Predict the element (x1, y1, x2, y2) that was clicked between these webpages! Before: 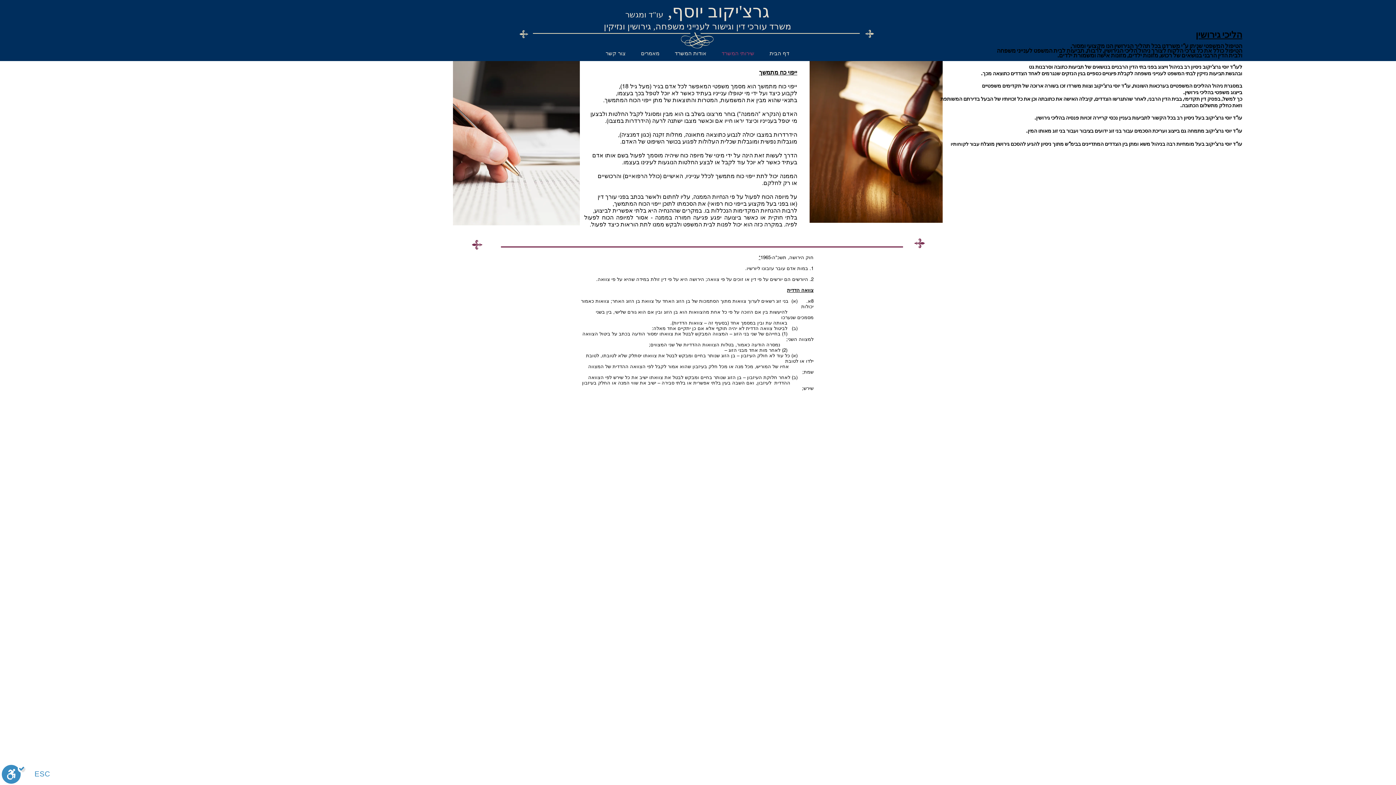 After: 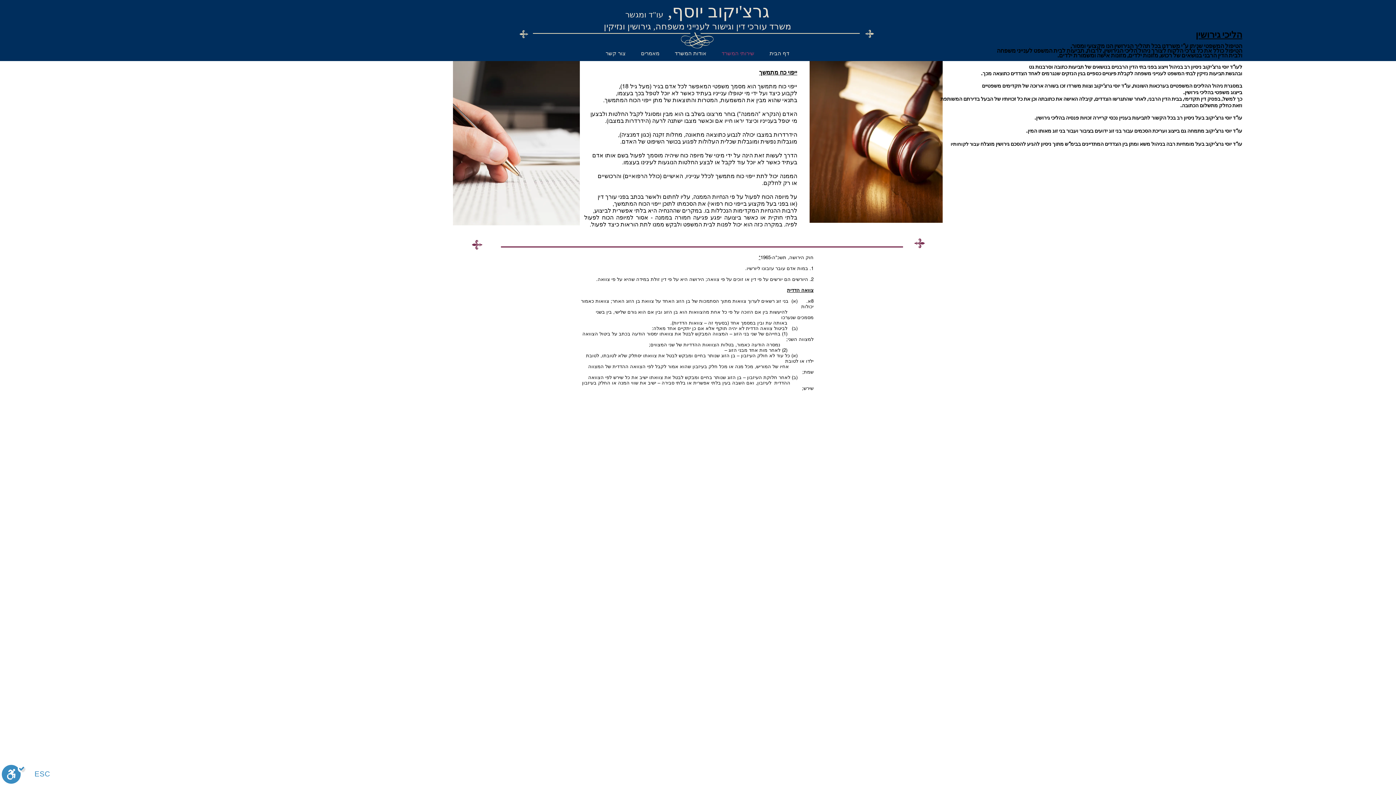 Action: label: * bbox: (758, 254, 760, 260)